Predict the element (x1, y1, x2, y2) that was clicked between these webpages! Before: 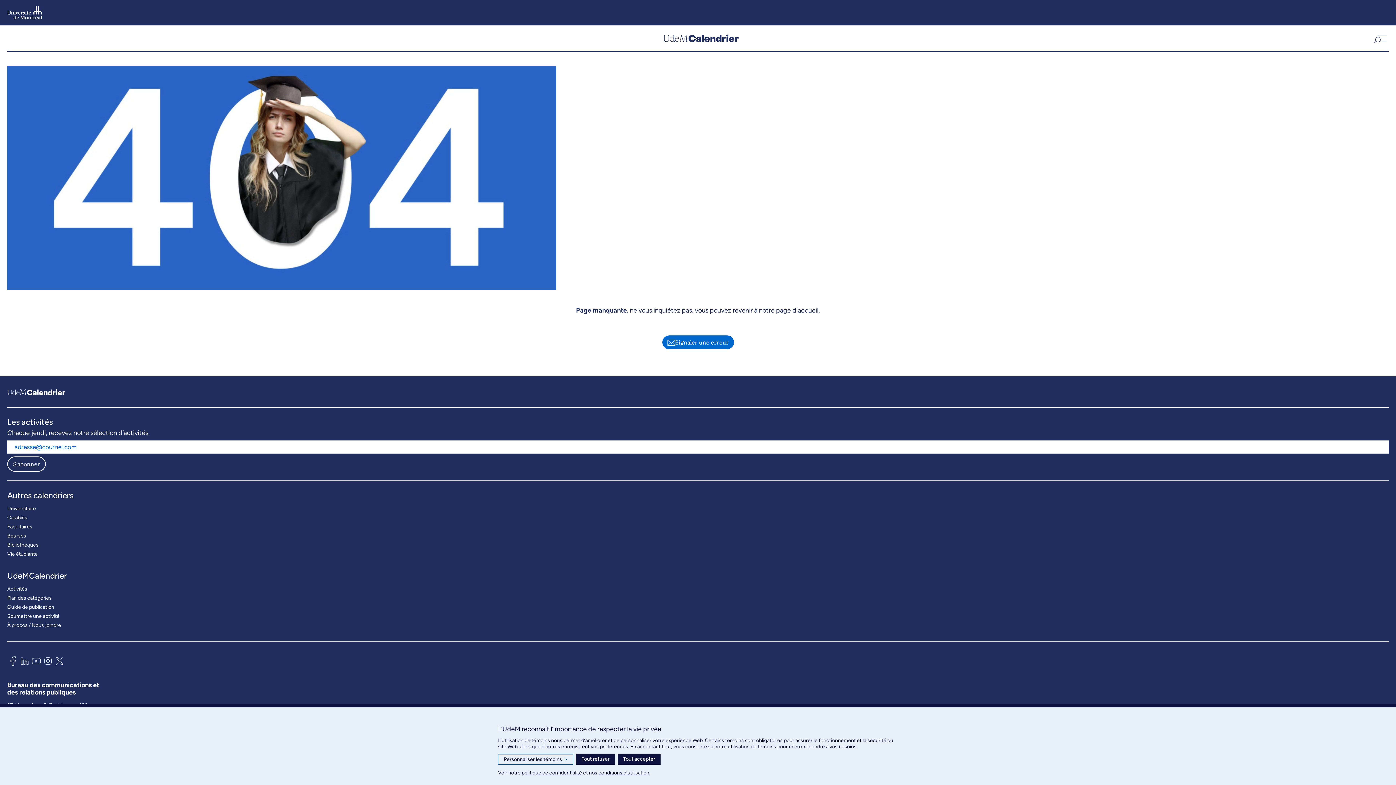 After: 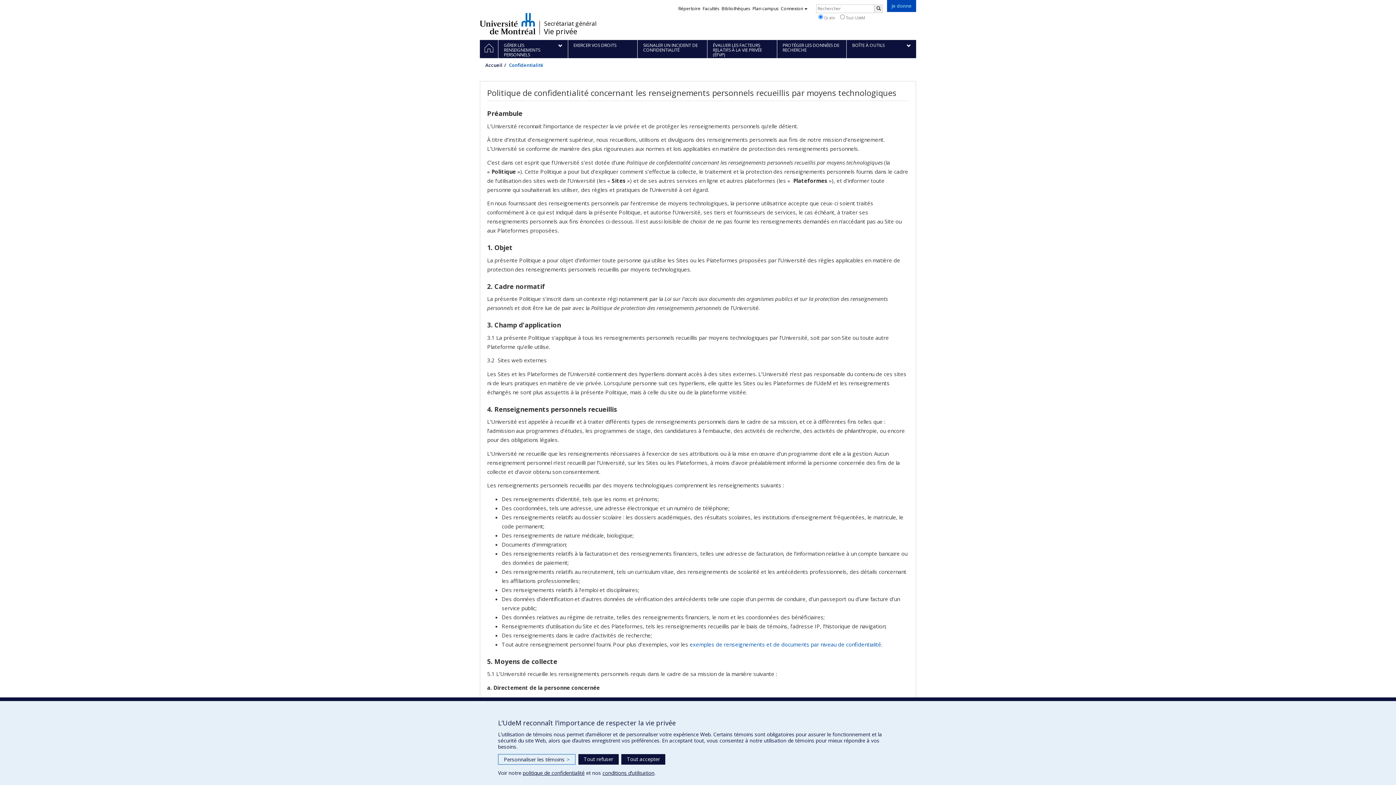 Action: label: politique de confidentialité bbox: (521, 770, 582, 776)